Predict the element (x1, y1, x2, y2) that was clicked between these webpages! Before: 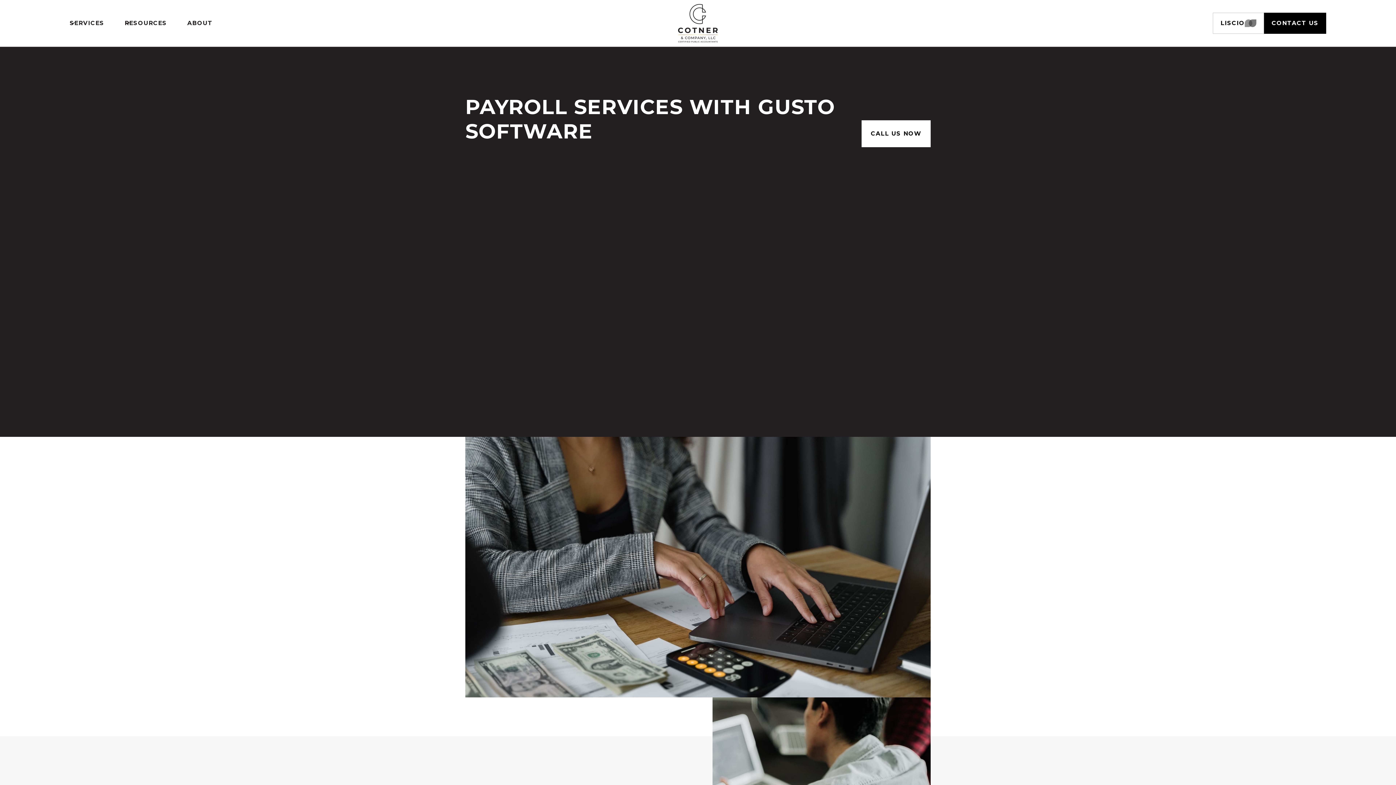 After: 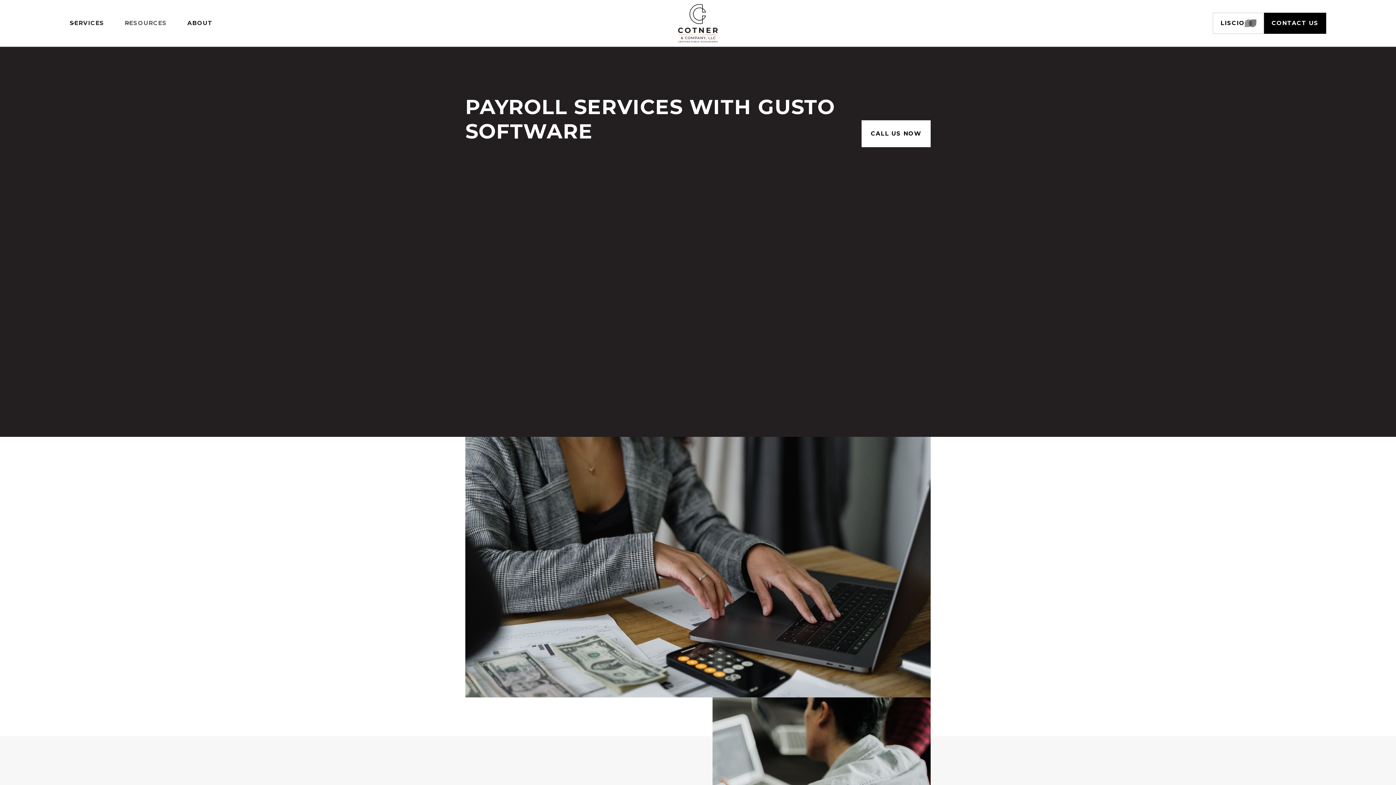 Action: bbox: (118, 16, 181, 30) label: RESOURCES